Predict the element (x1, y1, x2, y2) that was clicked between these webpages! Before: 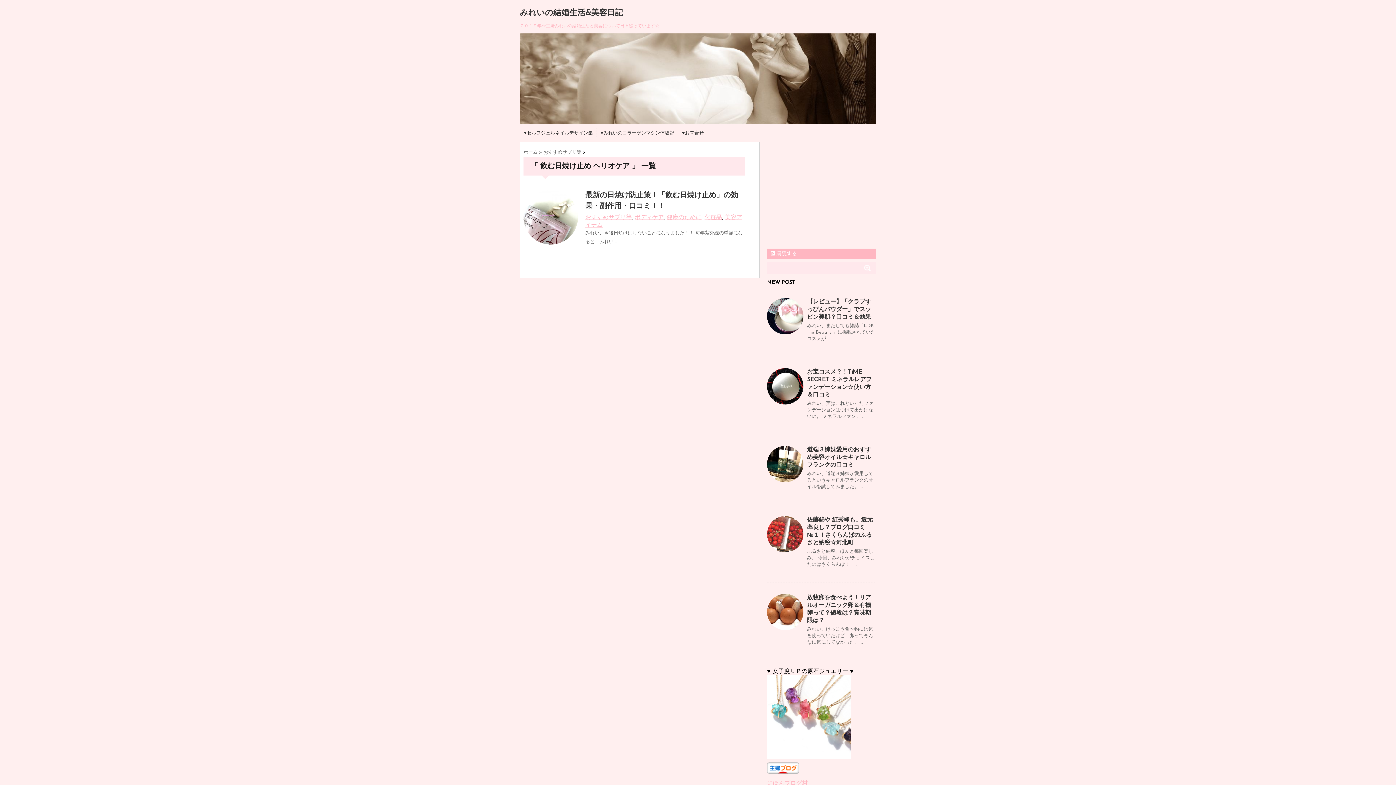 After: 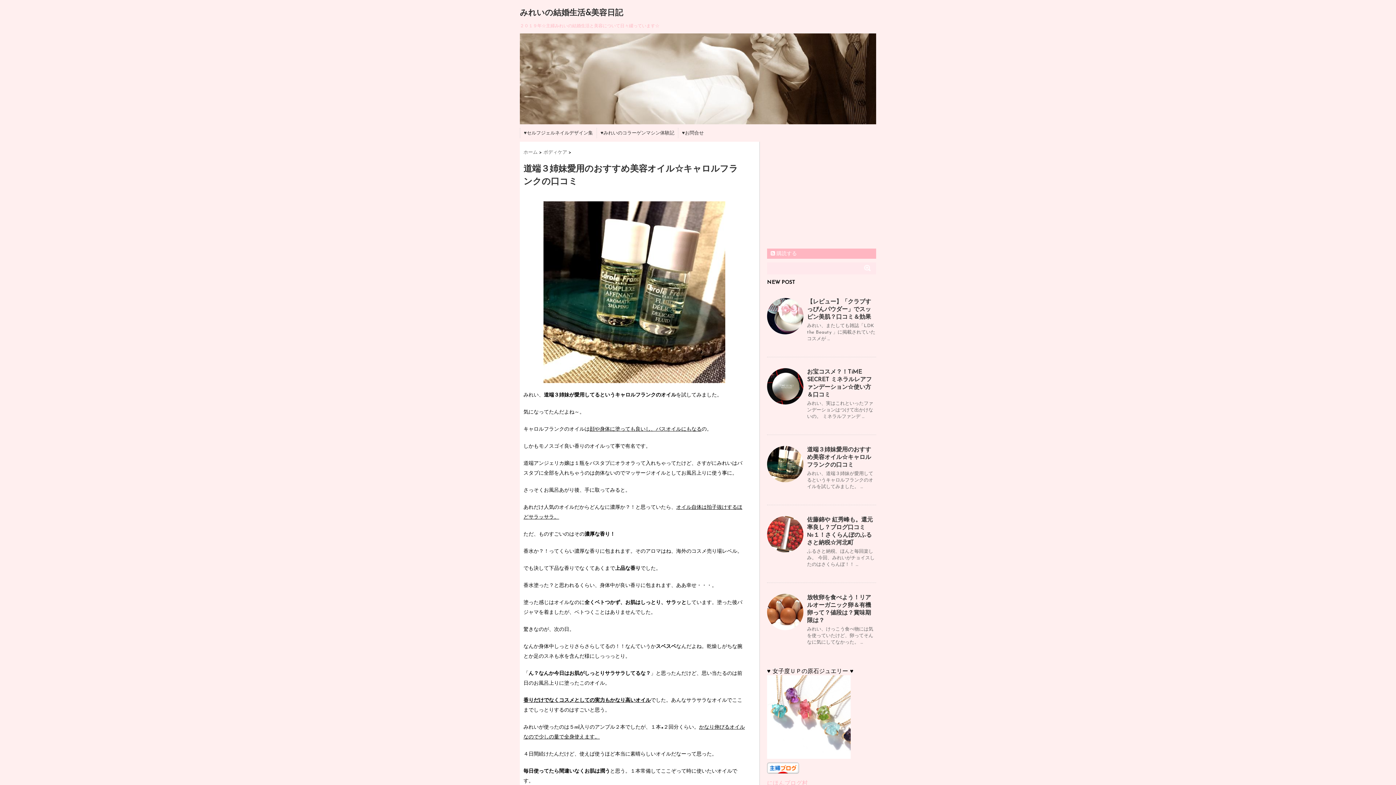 Action: bbox: (767, 446, 803, 482)